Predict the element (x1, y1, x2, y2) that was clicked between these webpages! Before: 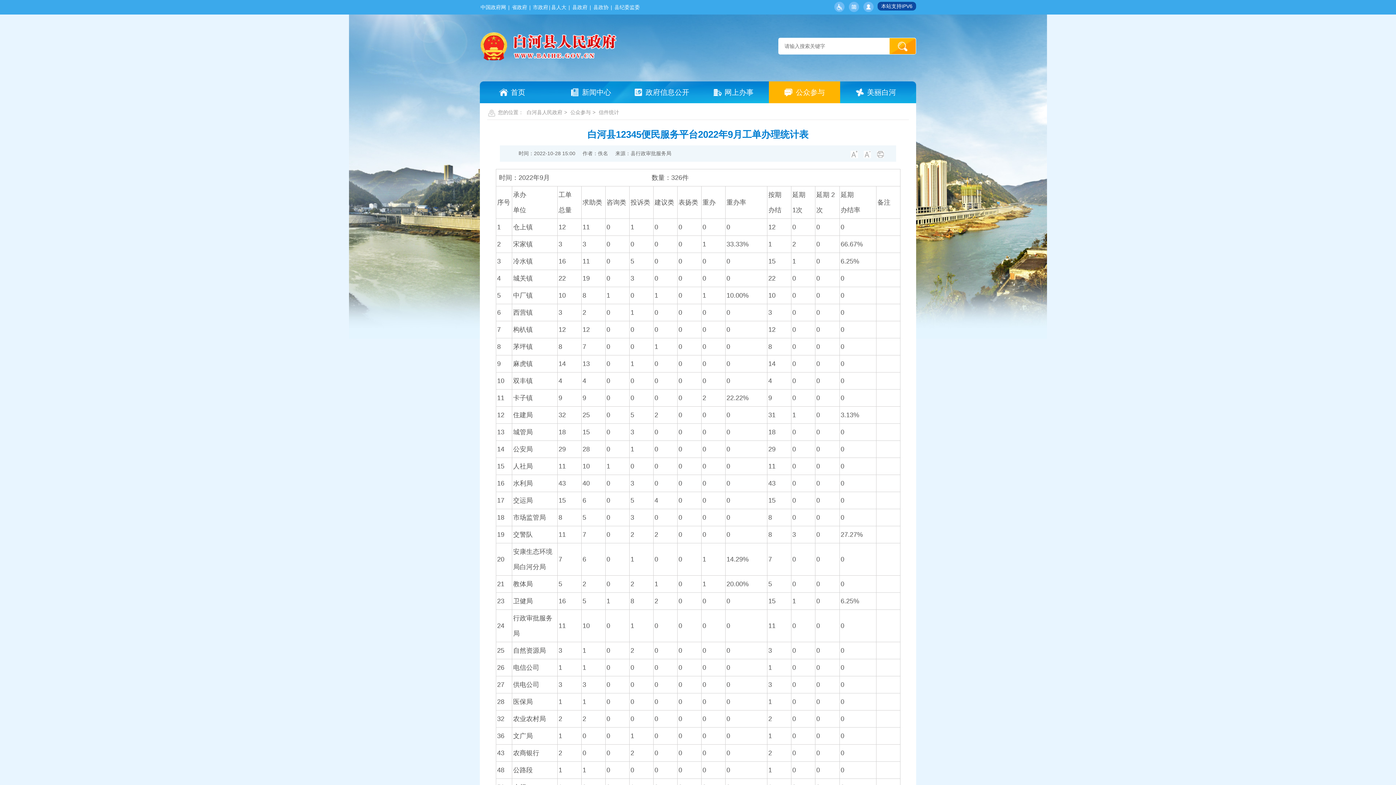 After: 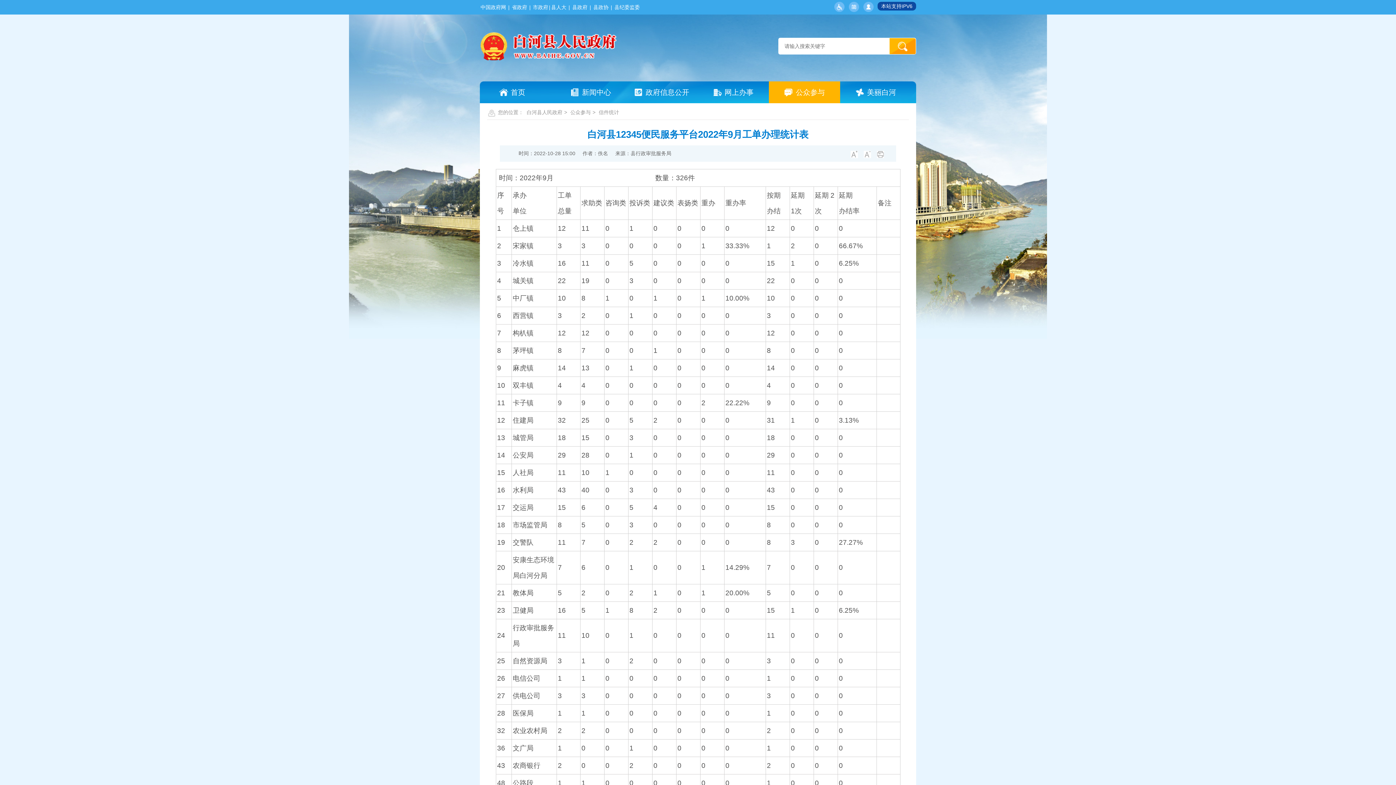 Action: bbox: (849, 150, 860, 158)